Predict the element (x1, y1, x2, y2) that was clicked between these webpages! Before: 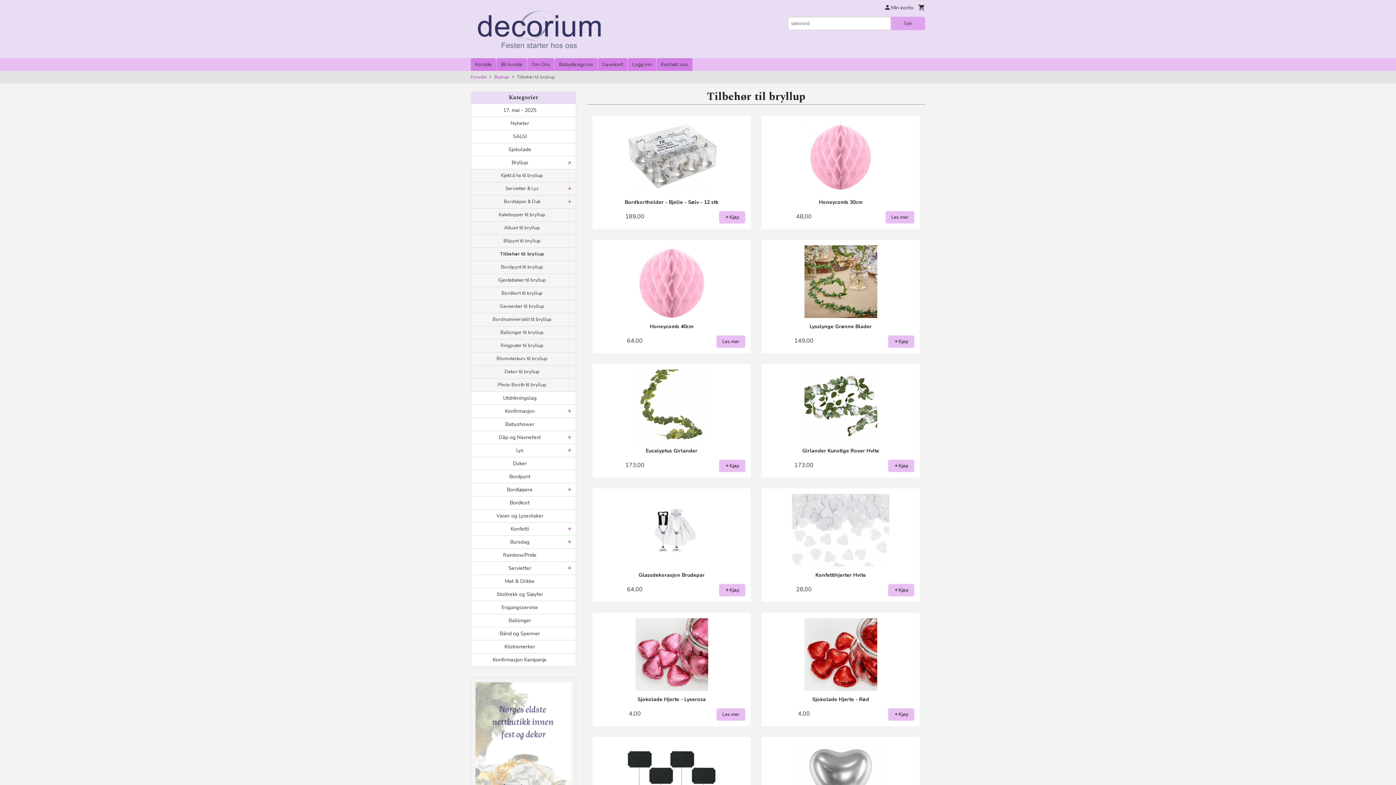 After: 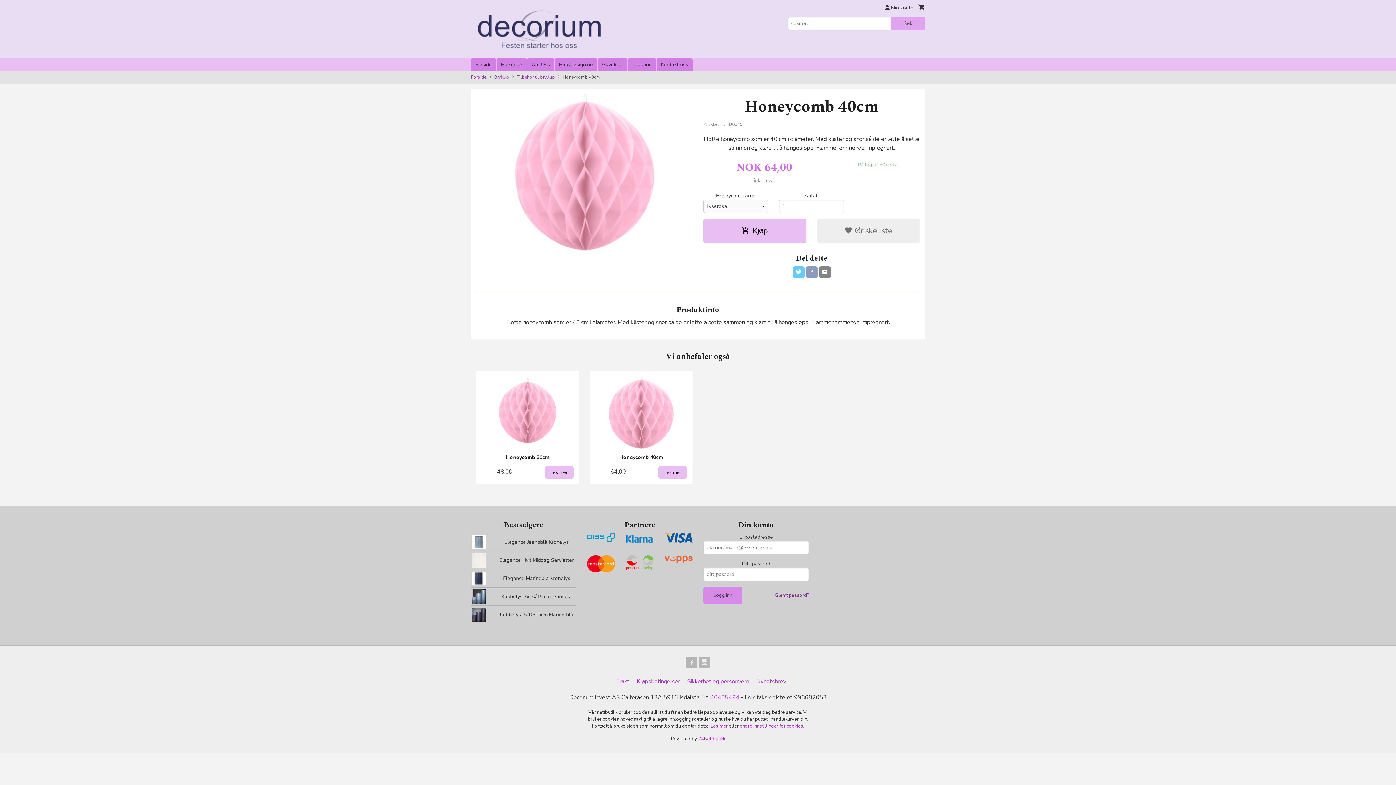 Action: bbox: (592, 239, 750, 353) label: Honeycomb 40cm
64,00
Les mer